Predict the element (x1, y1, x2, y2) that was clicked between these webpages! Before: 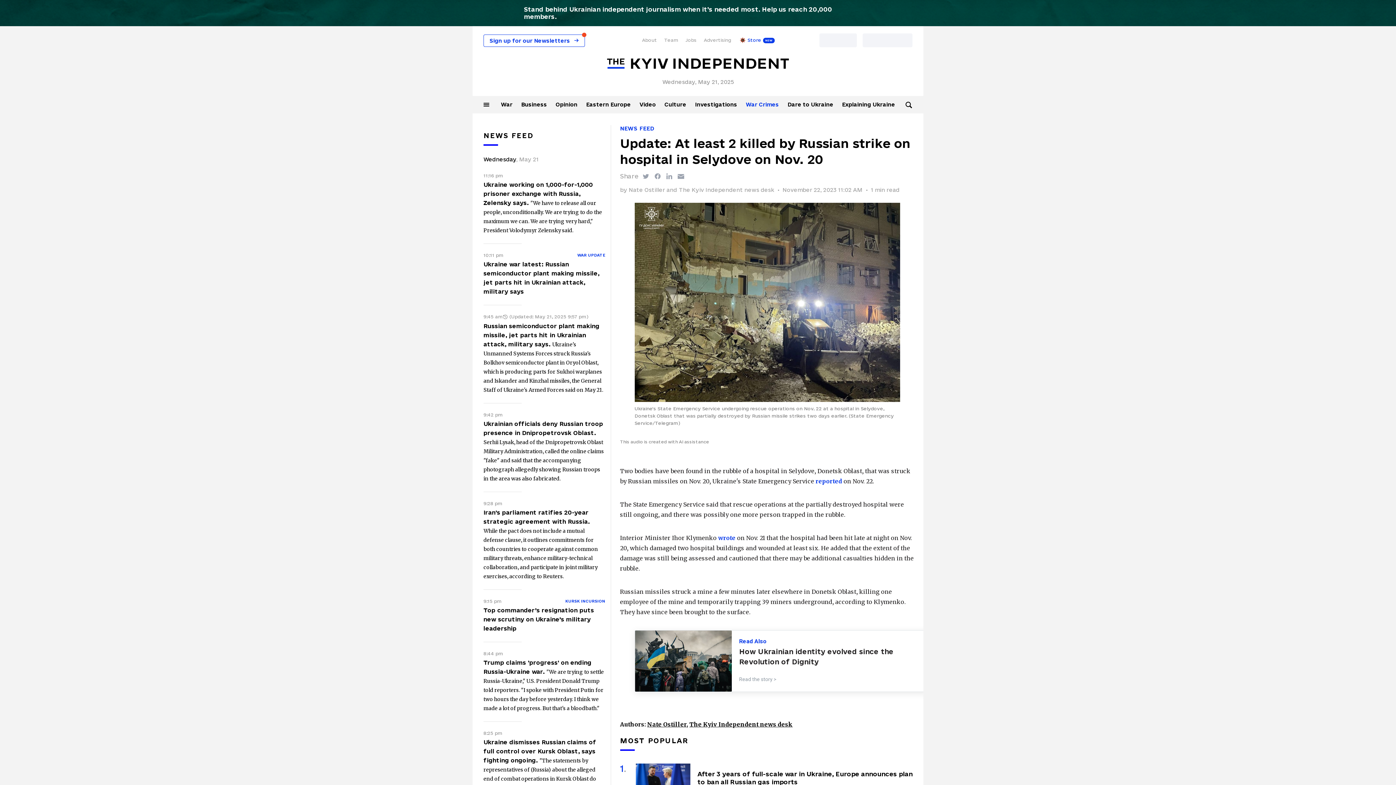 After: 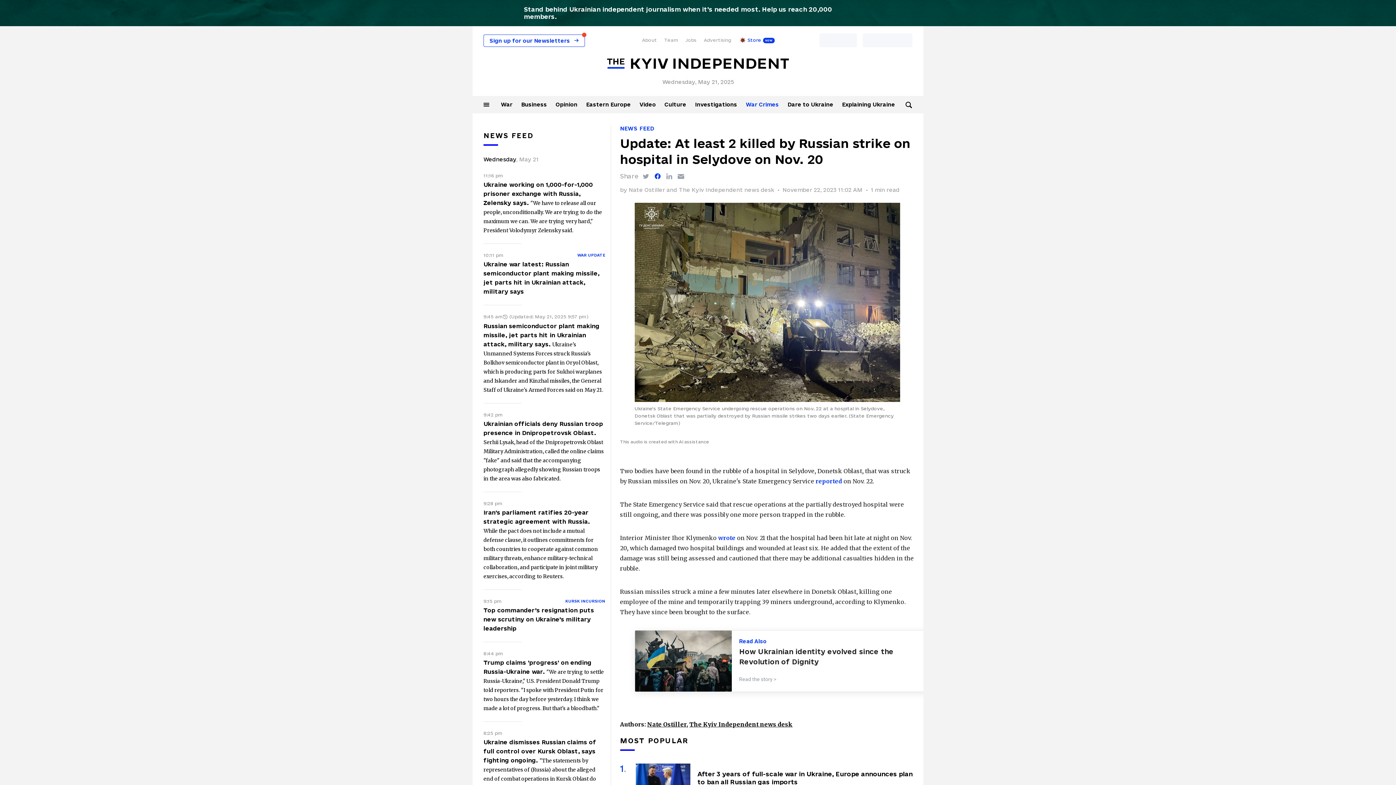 Action: bbox: (654, 172, 661, 180) label: Share on Facebook